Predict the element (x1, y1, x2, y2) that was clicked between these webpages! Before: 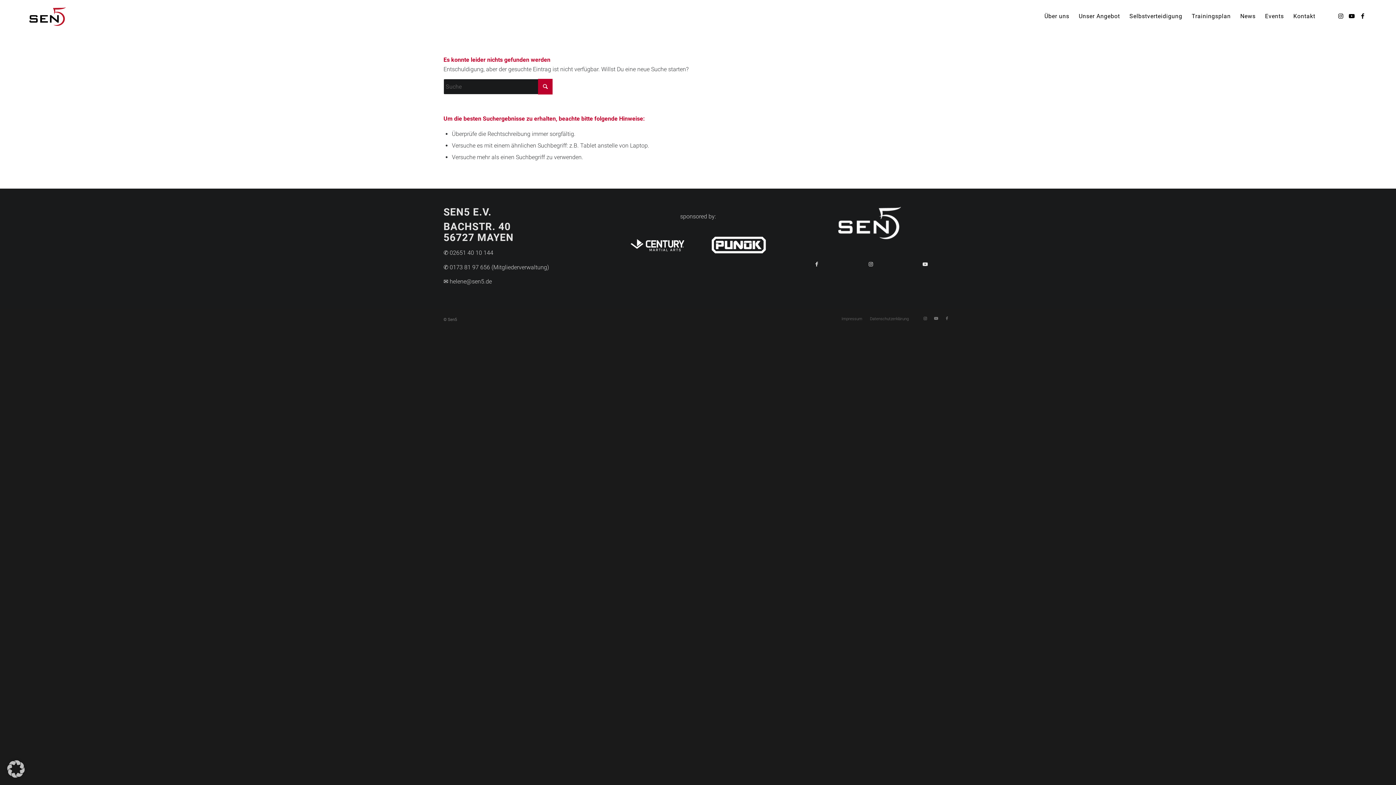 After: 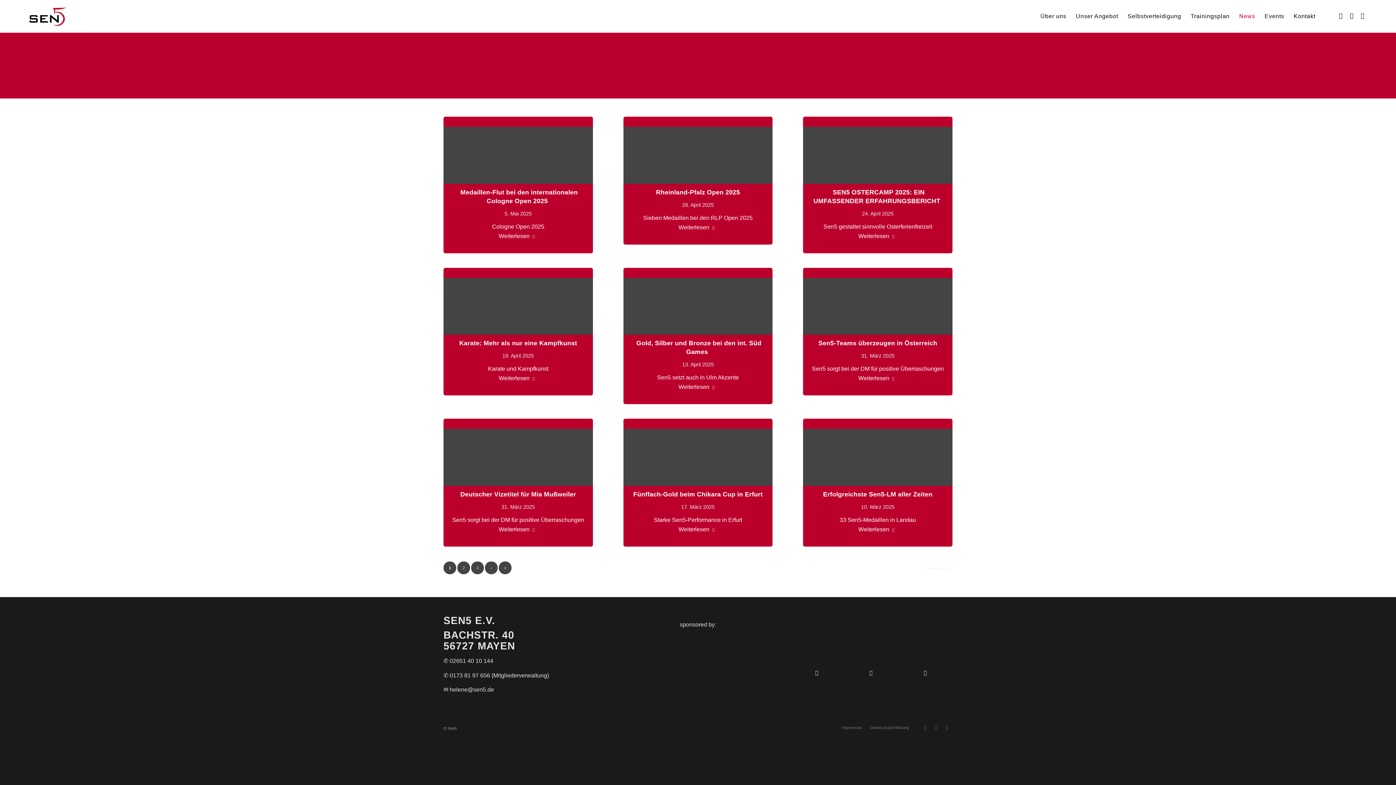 Action: label: News bbox: (1235, 0, 1260, 32)